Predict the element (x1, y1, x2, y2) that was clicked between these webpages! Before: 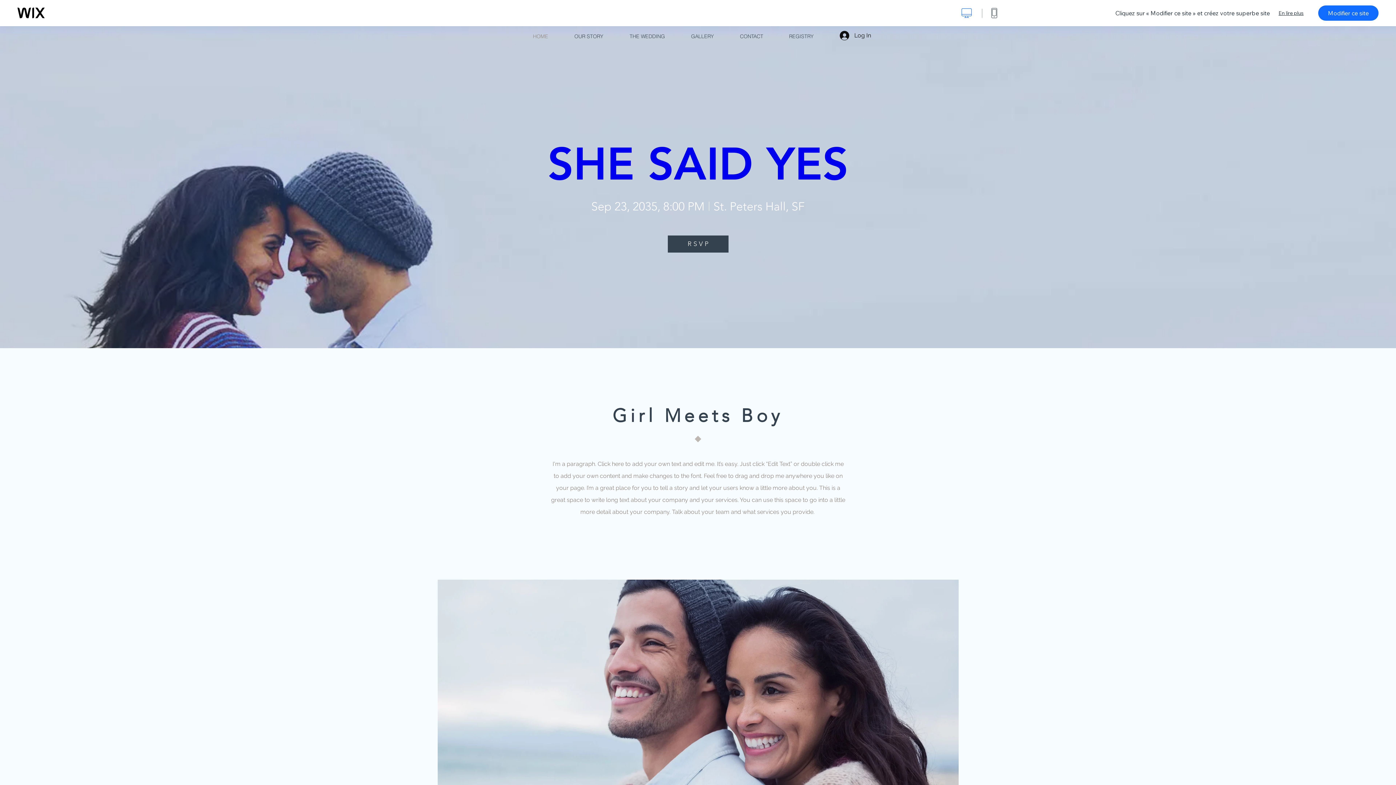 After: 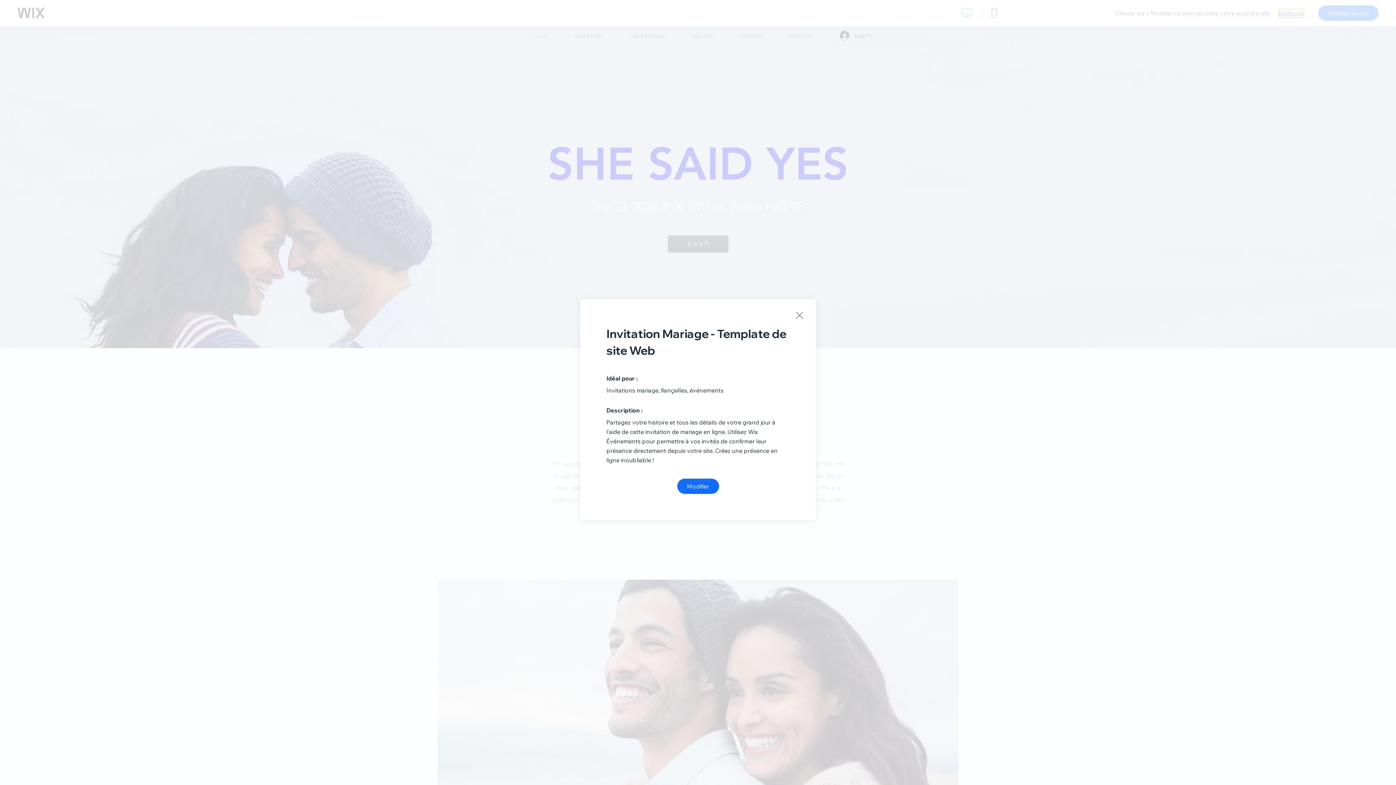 Action: bbox: (1278, 9, 1304, 16) label: En lire plus